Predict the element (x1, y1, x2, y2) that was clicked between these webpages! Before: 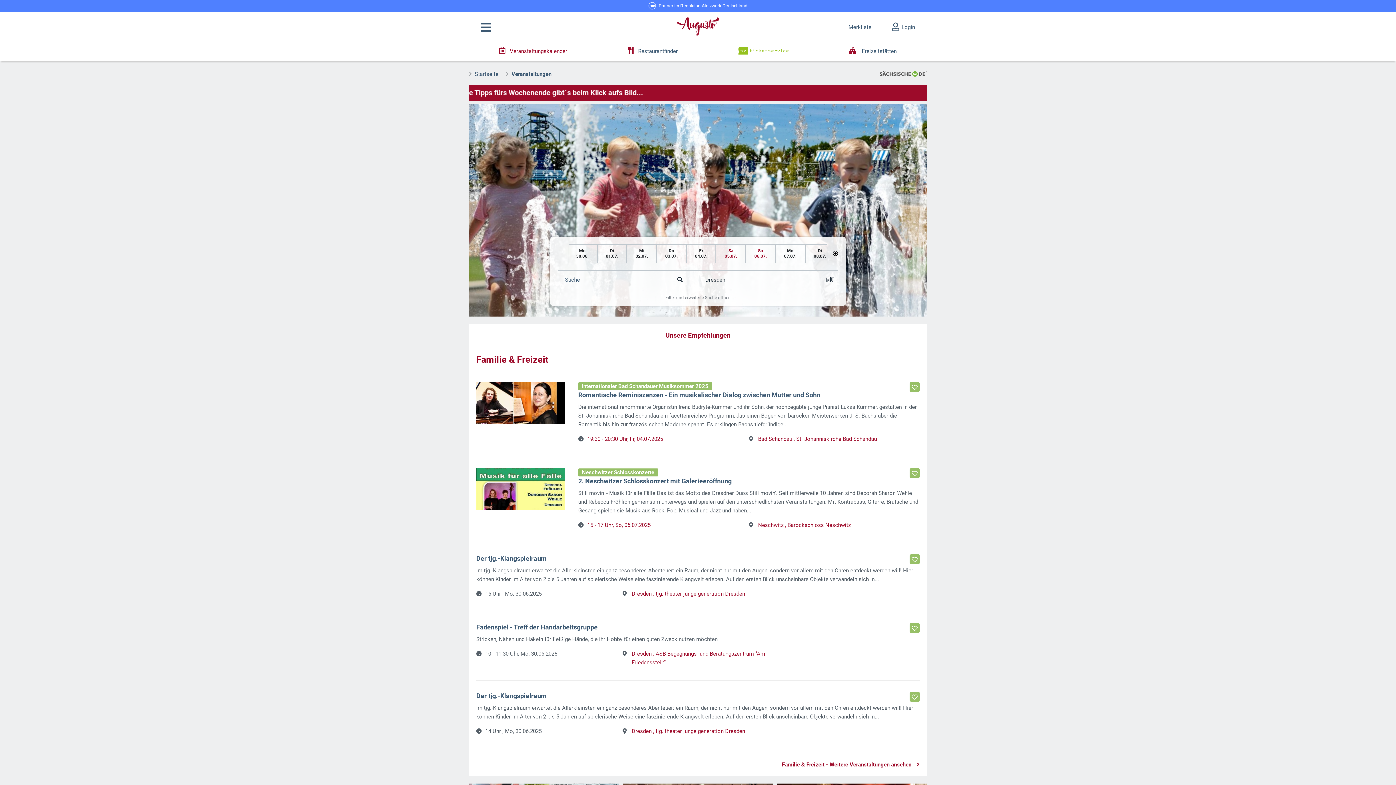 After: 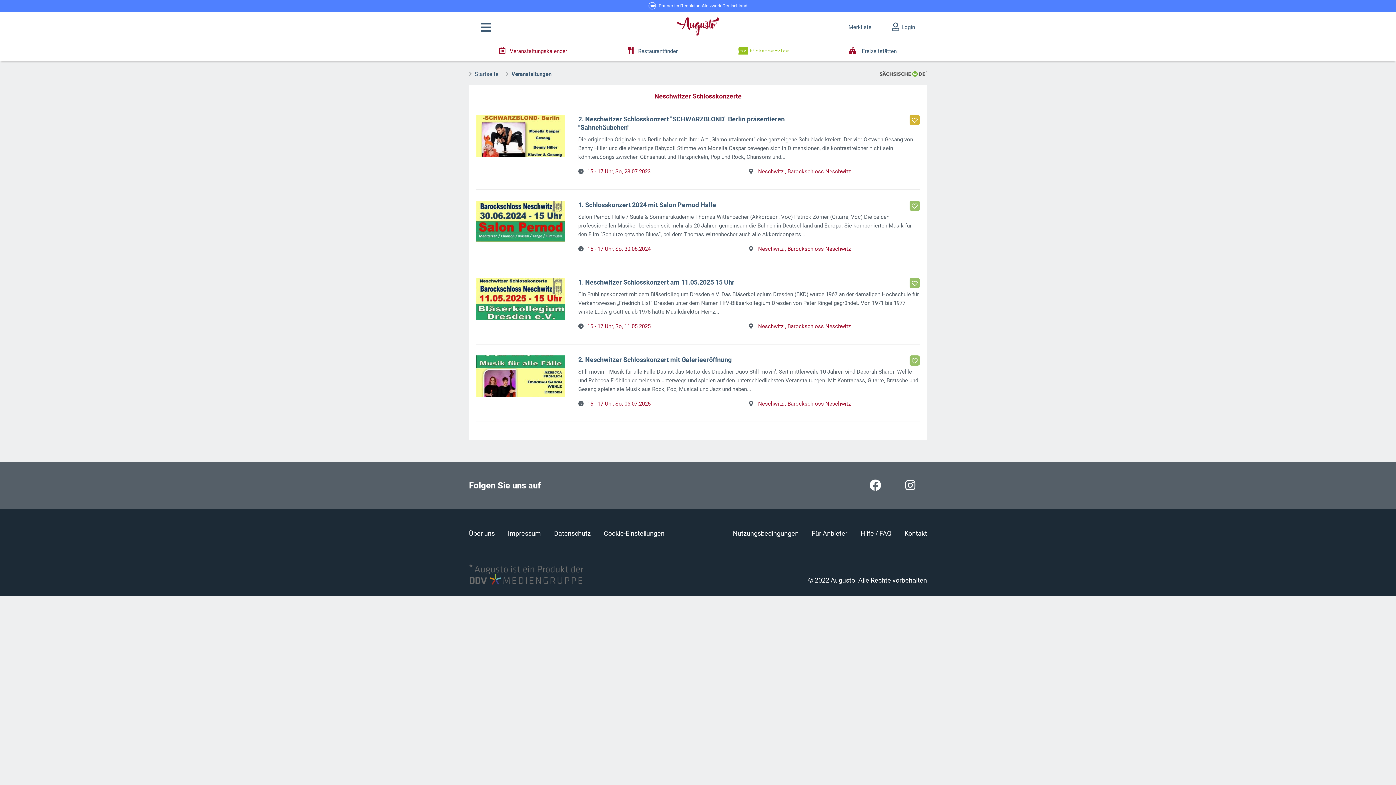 Action: bbox: (582, 469, 654, 476) label: Neschwitzer Schlosskonzerte